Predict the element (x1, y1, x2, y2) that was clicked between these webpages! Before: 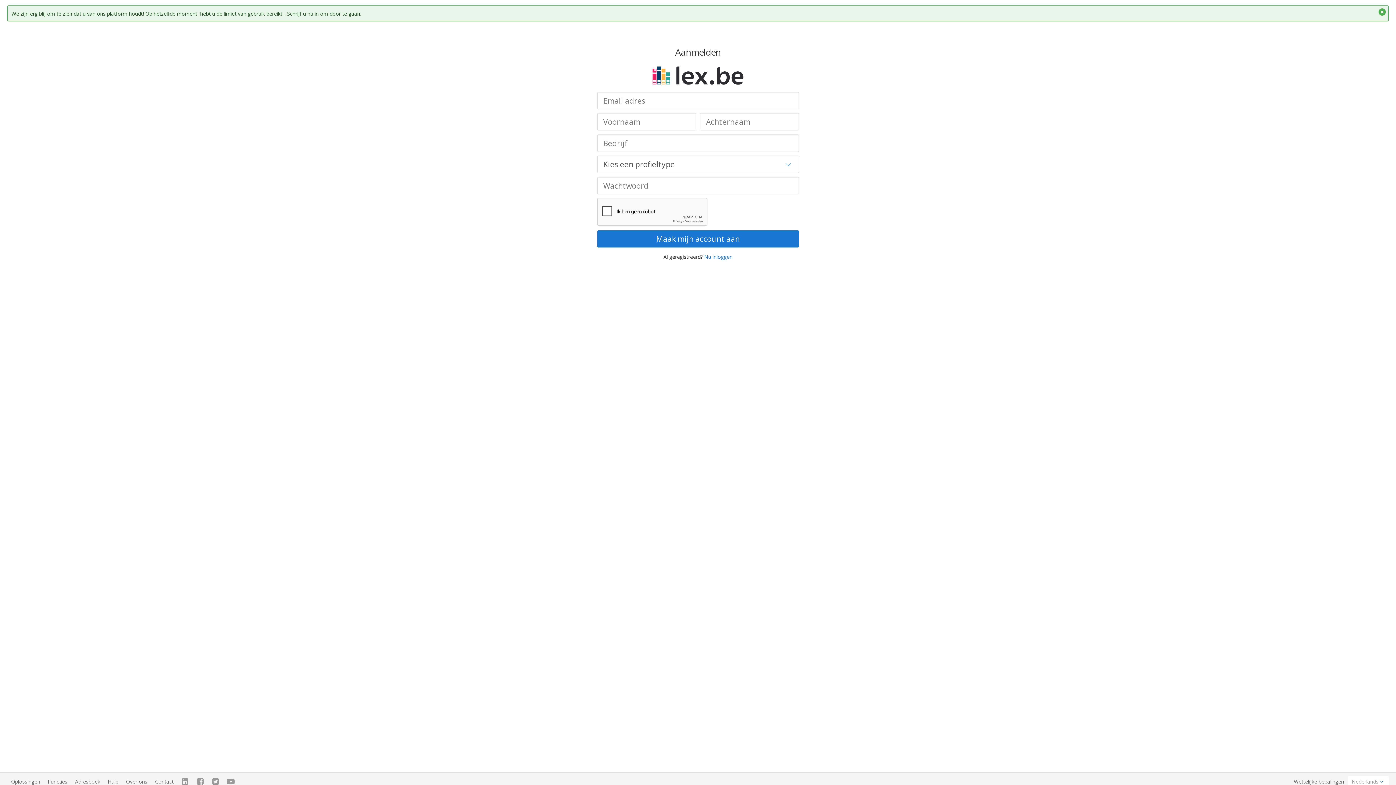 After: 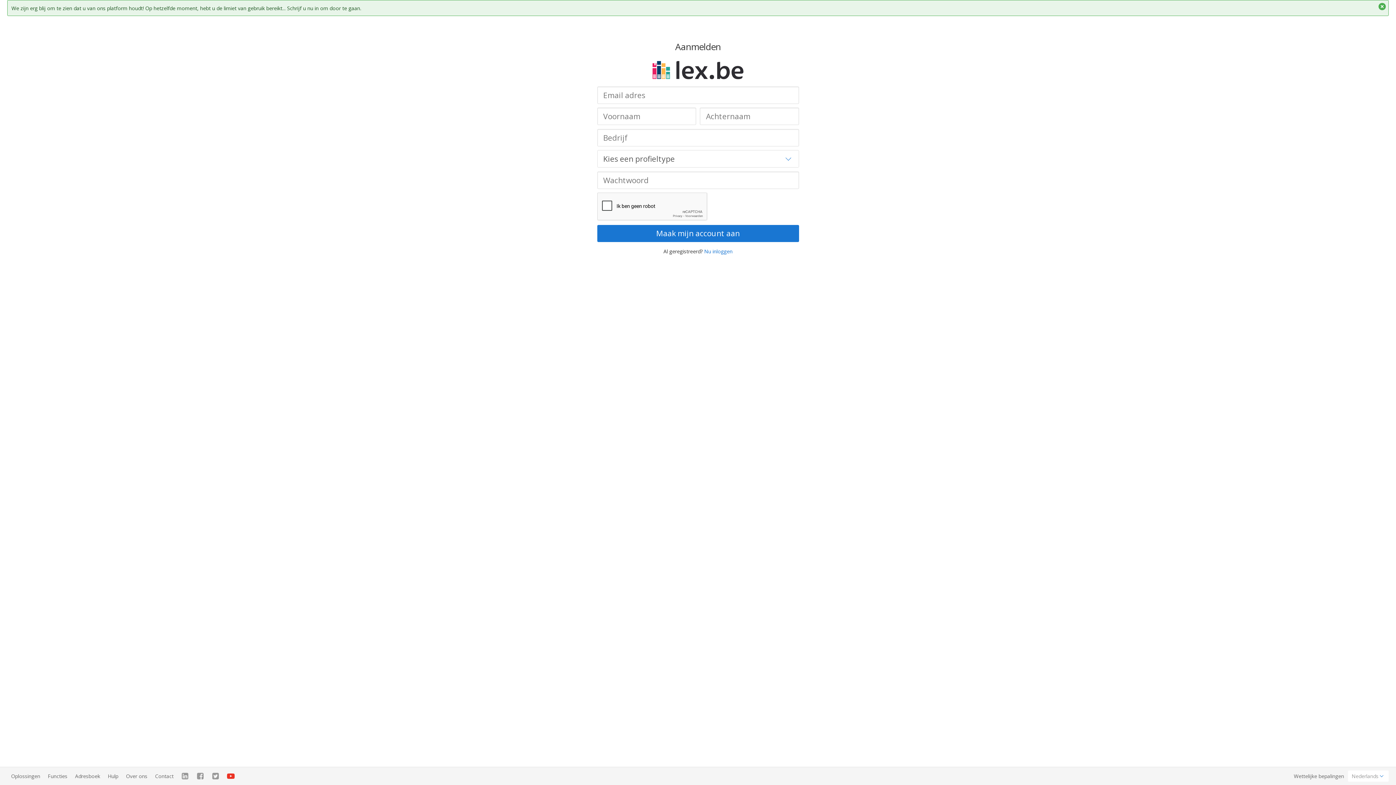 Action: bbox: (223, 773, 238, 790)